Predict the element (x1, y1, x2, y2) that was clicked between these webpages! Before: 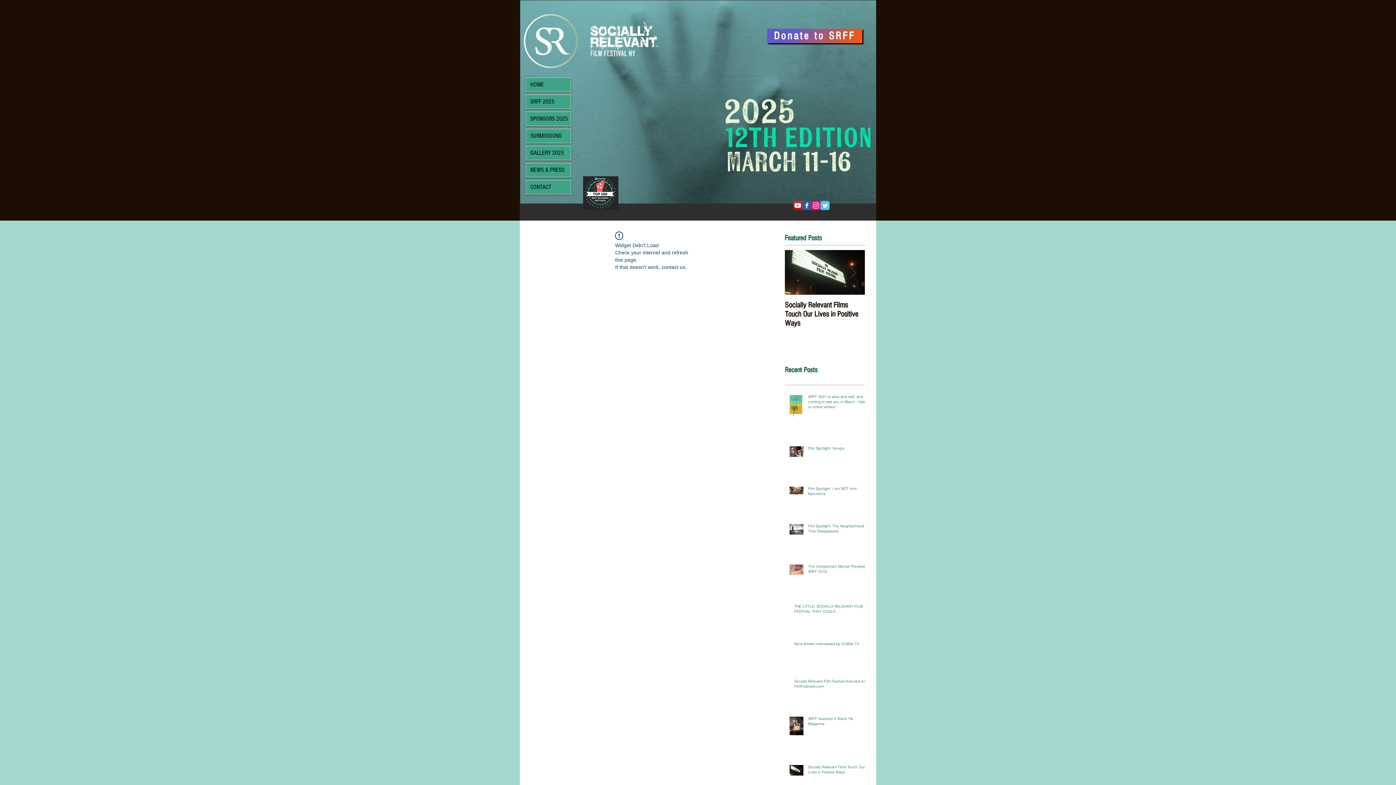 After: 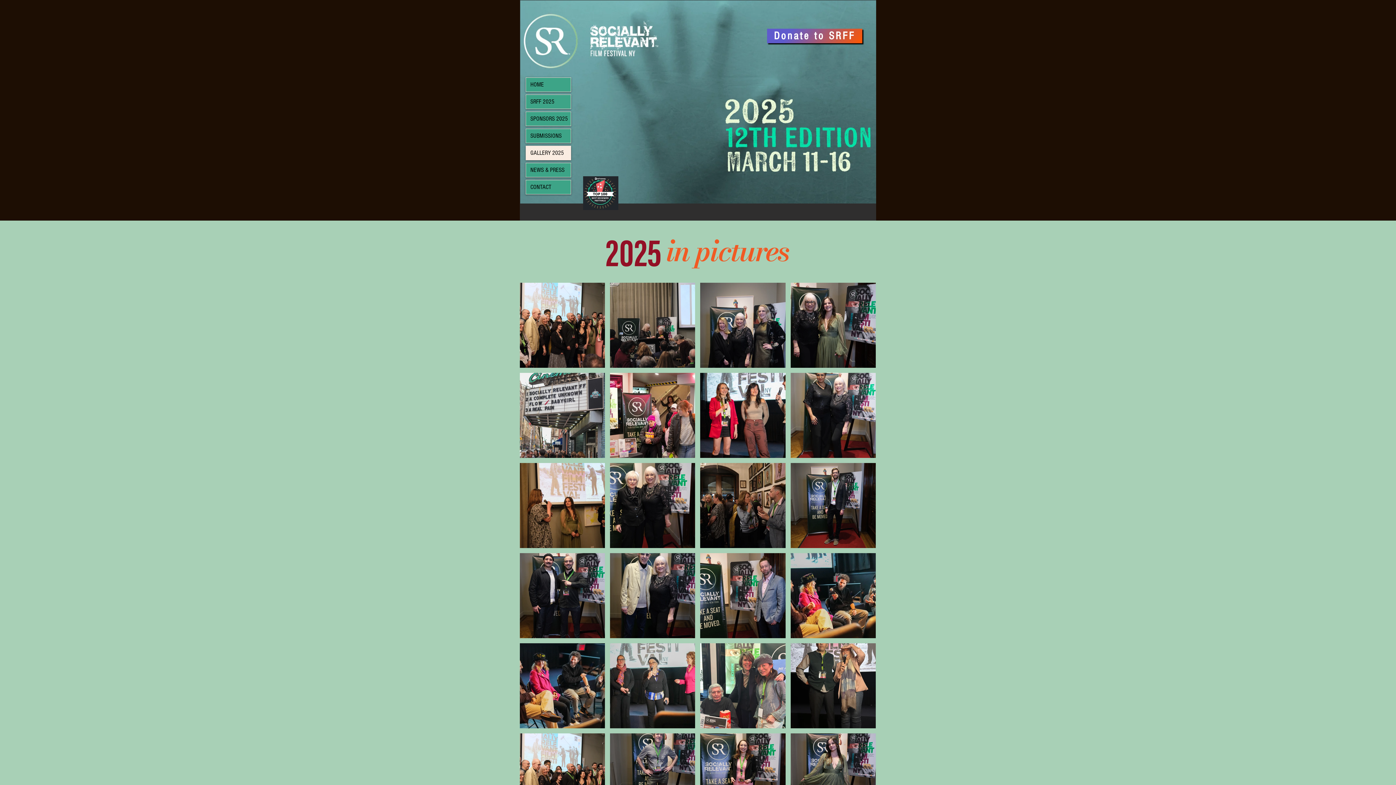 Action: bbox: (526, 146, 570, 160) label: GALLERY 2025